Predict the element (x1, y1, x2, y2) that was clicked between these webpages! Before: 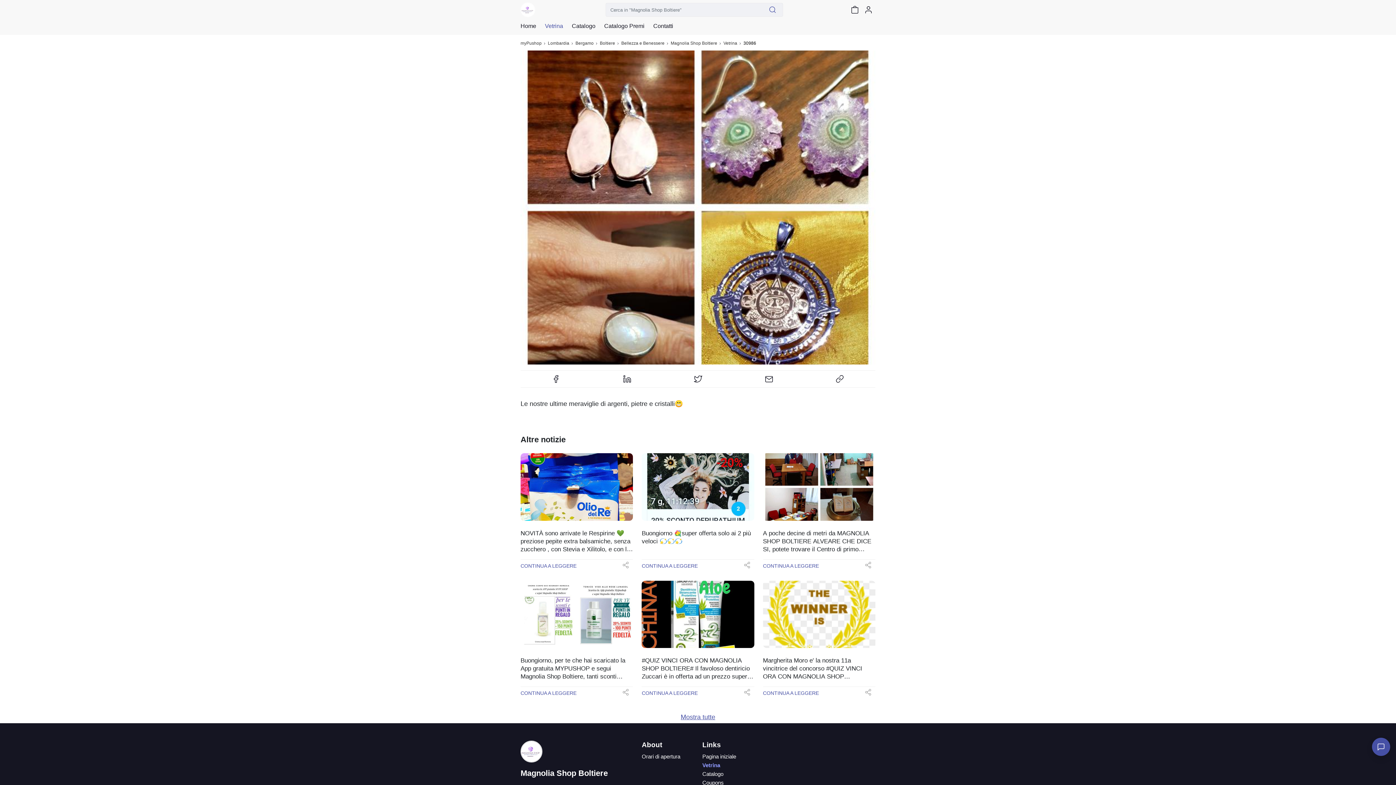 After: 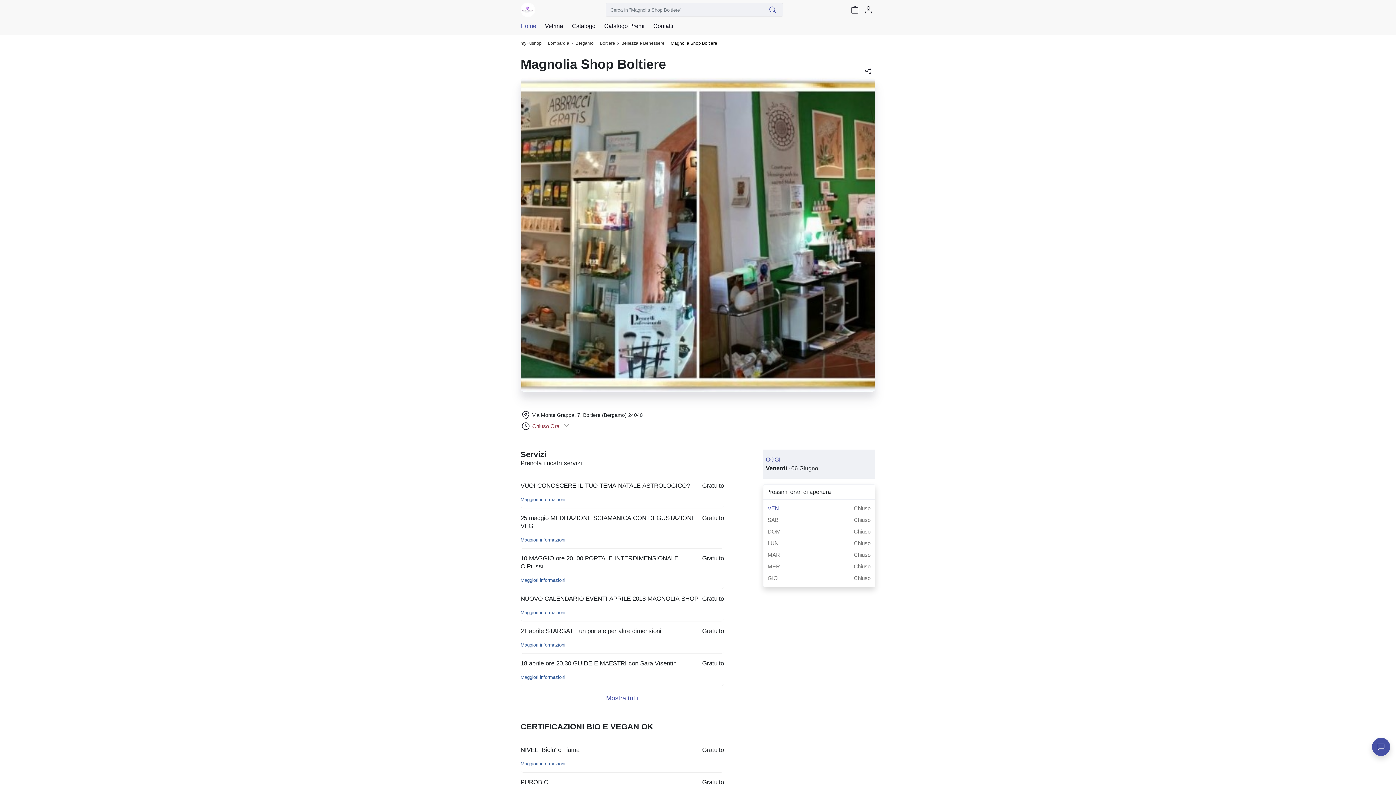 Action: label: Home bbox: (520, 23, 536, 29)